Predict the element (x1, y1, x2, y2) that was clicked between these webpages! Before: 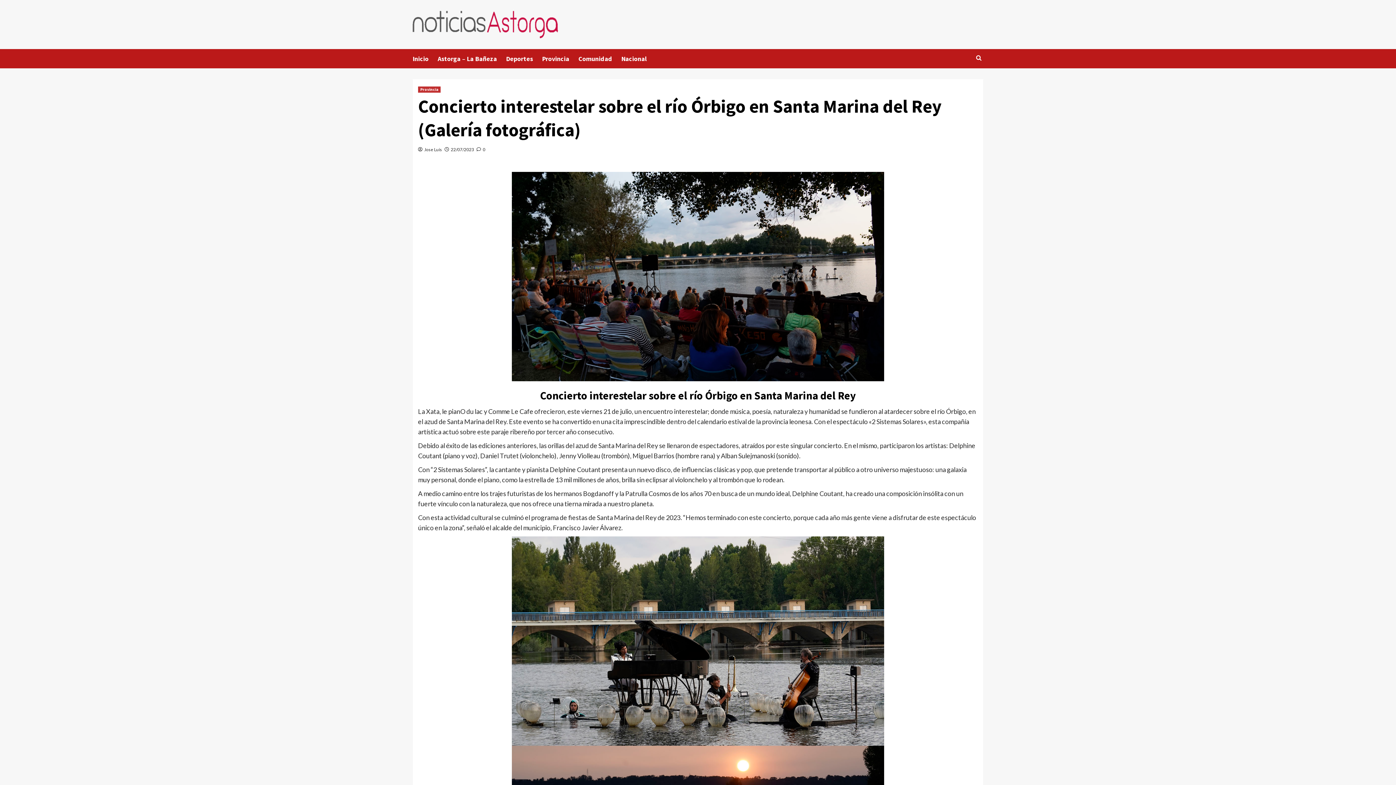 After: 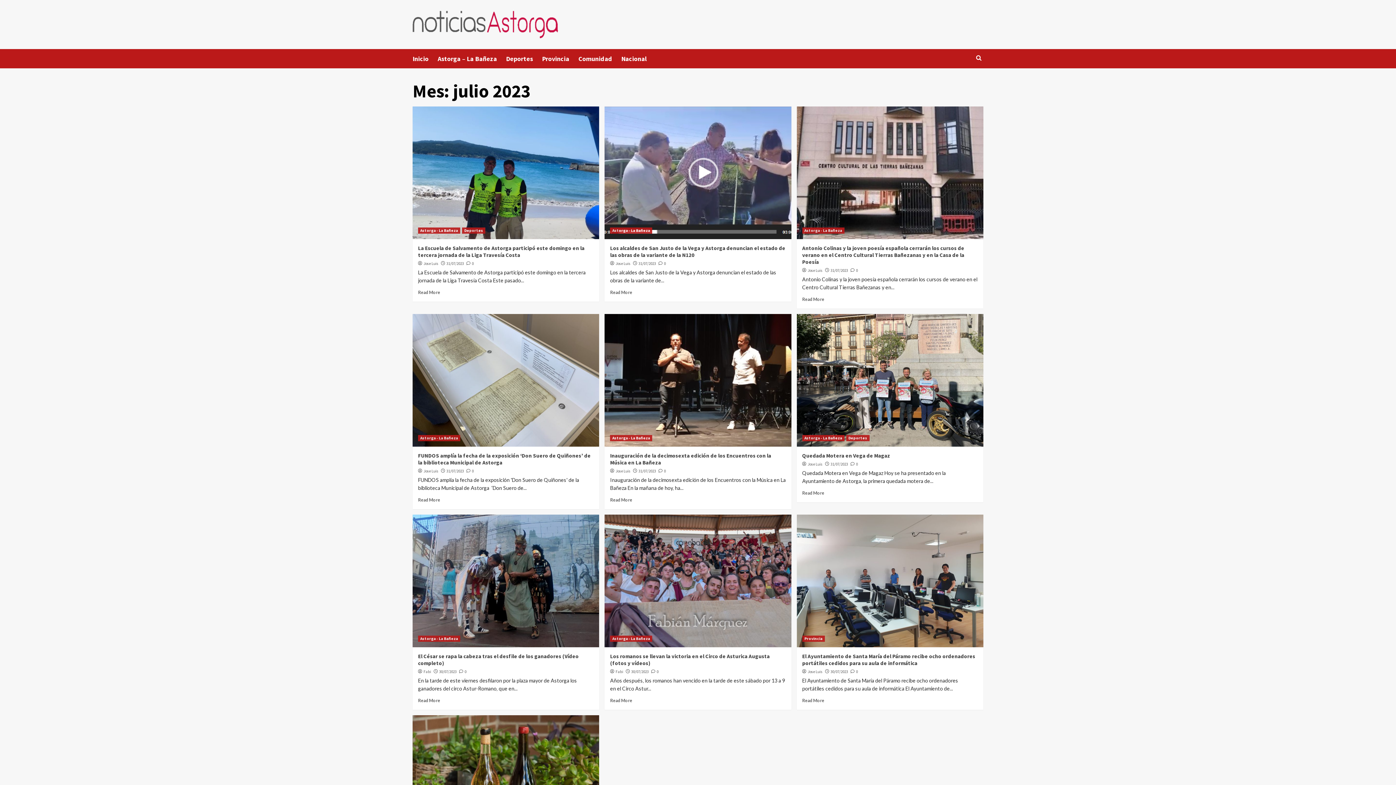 Action: bbox: (450, 146, 474, 152) label: 22/07/2023